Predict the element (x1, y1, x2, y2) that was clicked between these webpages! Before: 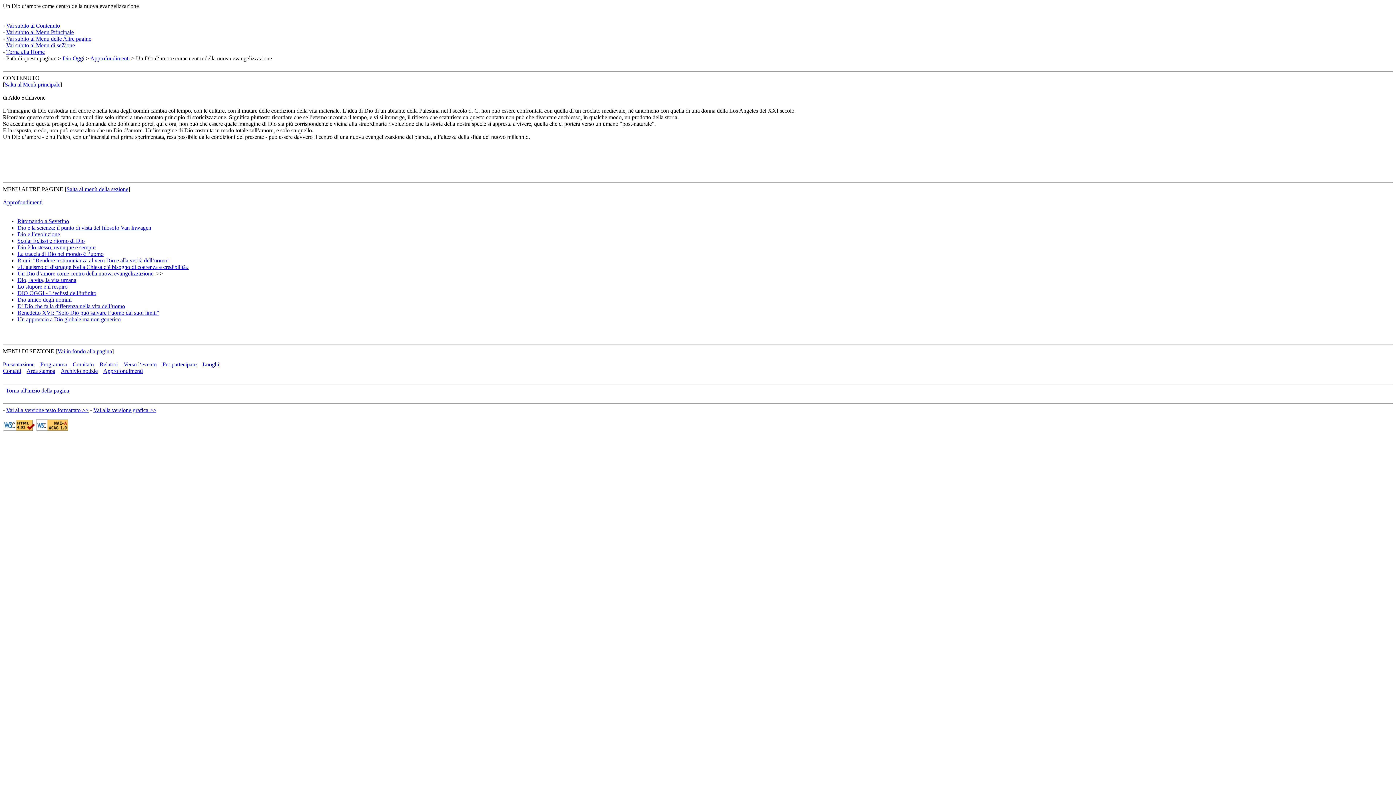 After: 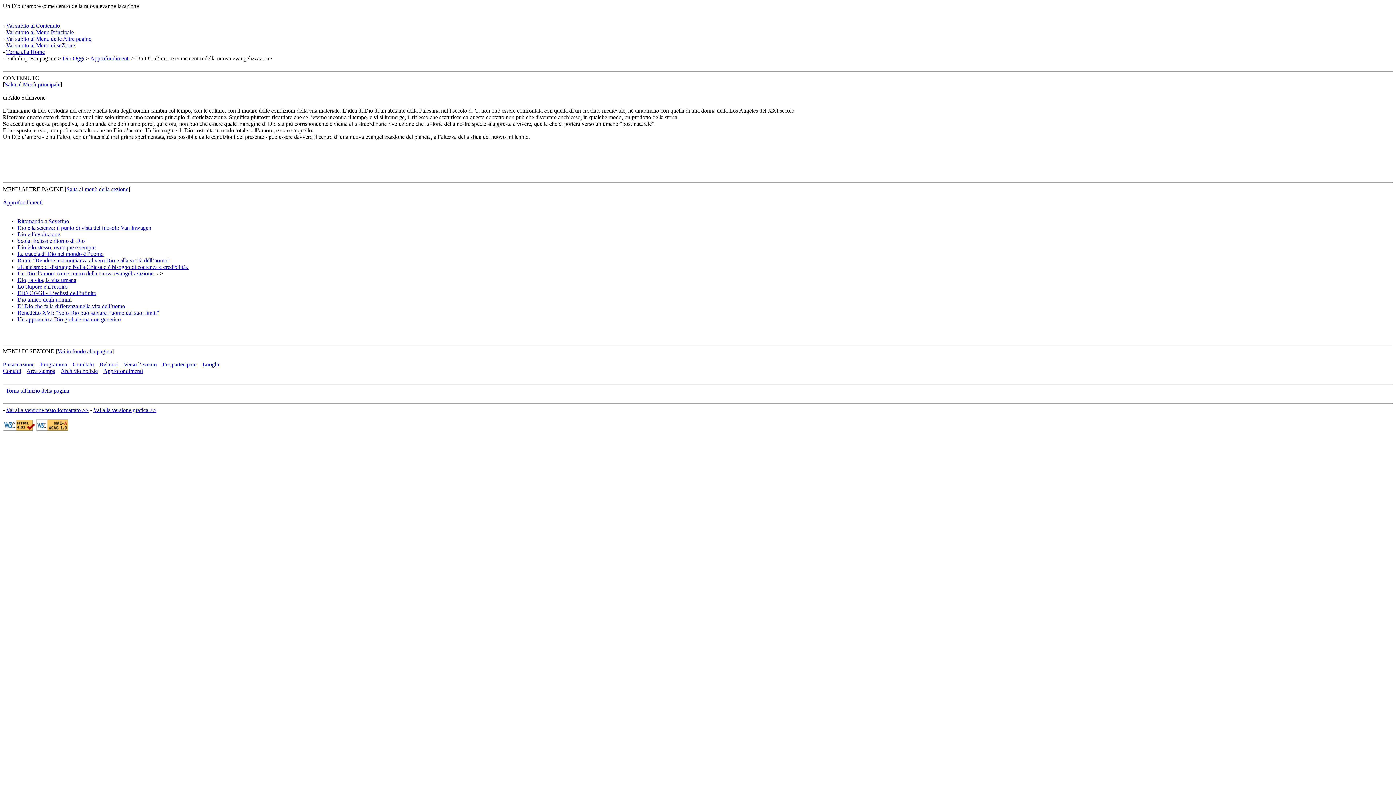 Action: bbox: (2, 74, 39, 81) label: CONTENUTO